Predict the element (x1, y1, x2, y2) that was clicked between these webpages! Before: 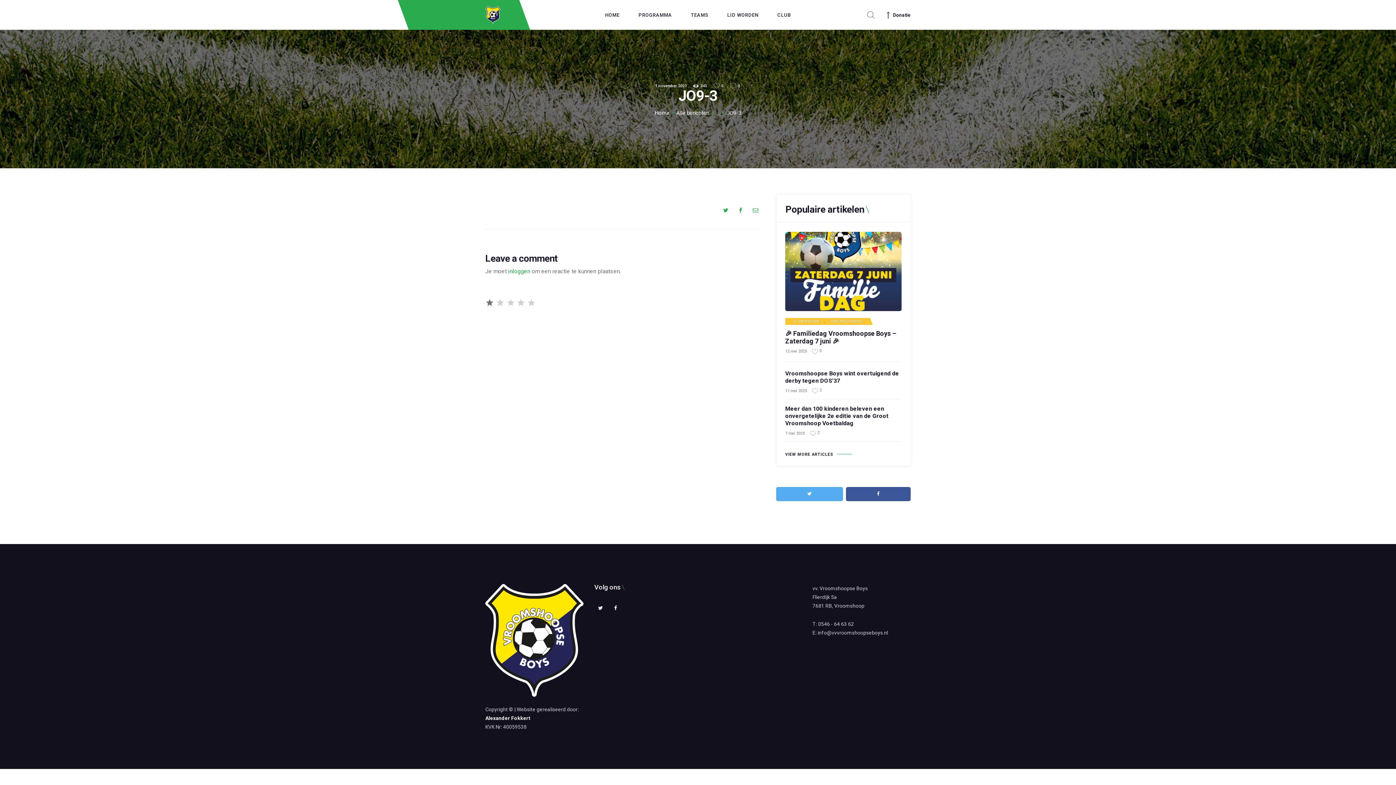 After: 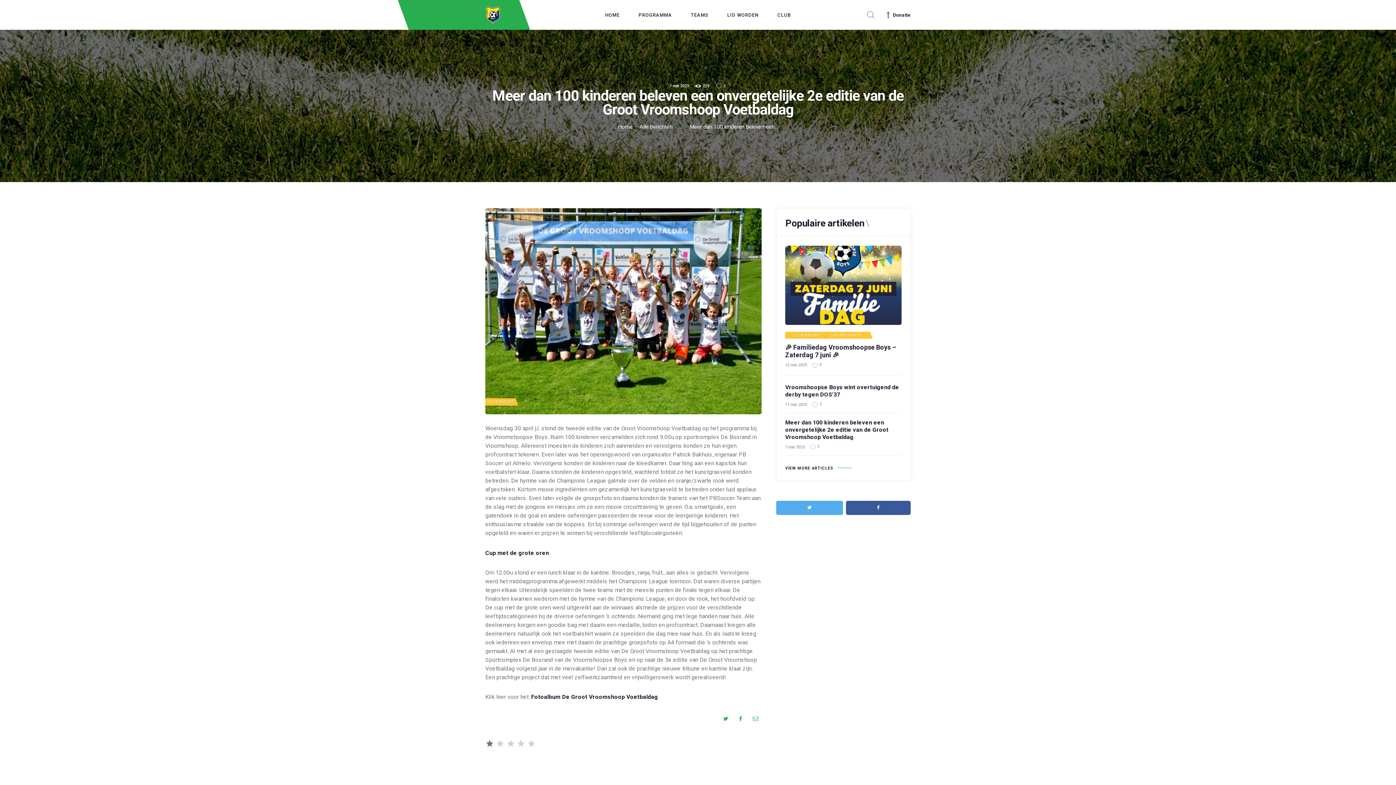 Action: label: Meer dan 100 kinderen beleven een onvergetelijke 2e editie van de Groot Vroomshoop Voetbaldag bbox: (785, 405, 901, 427)